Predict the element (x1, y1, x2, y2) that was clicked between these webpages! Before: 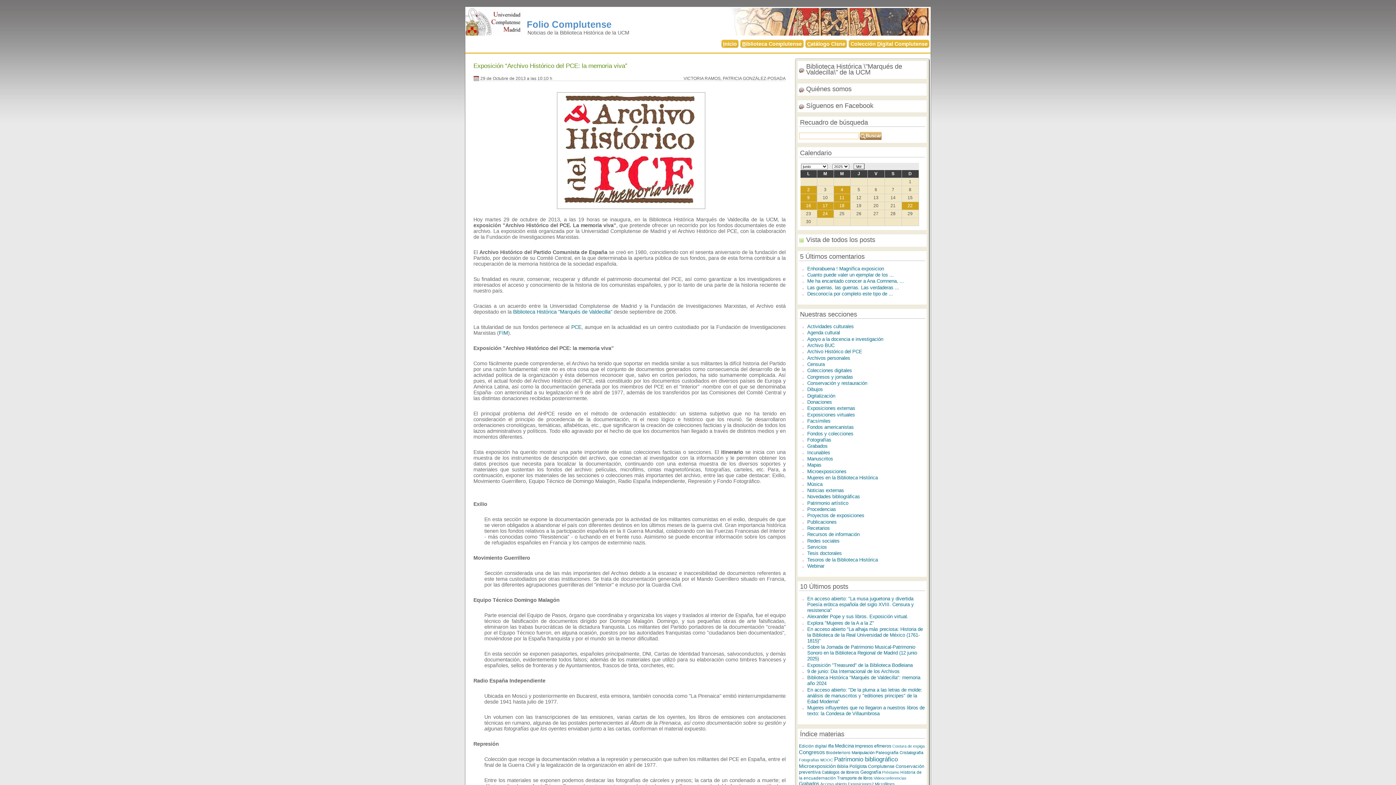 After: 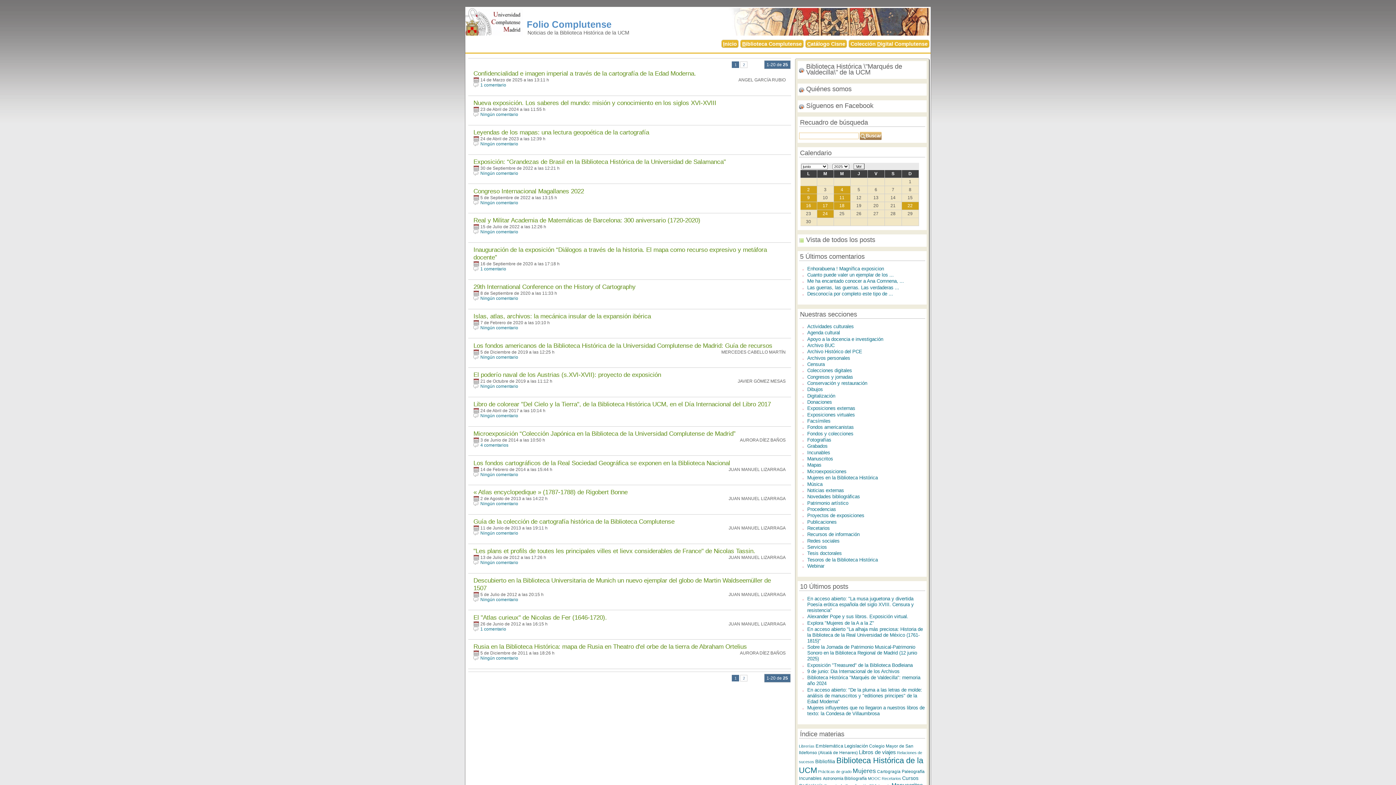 Action: bbox: (807, 462, 821, 468) label: Mapas